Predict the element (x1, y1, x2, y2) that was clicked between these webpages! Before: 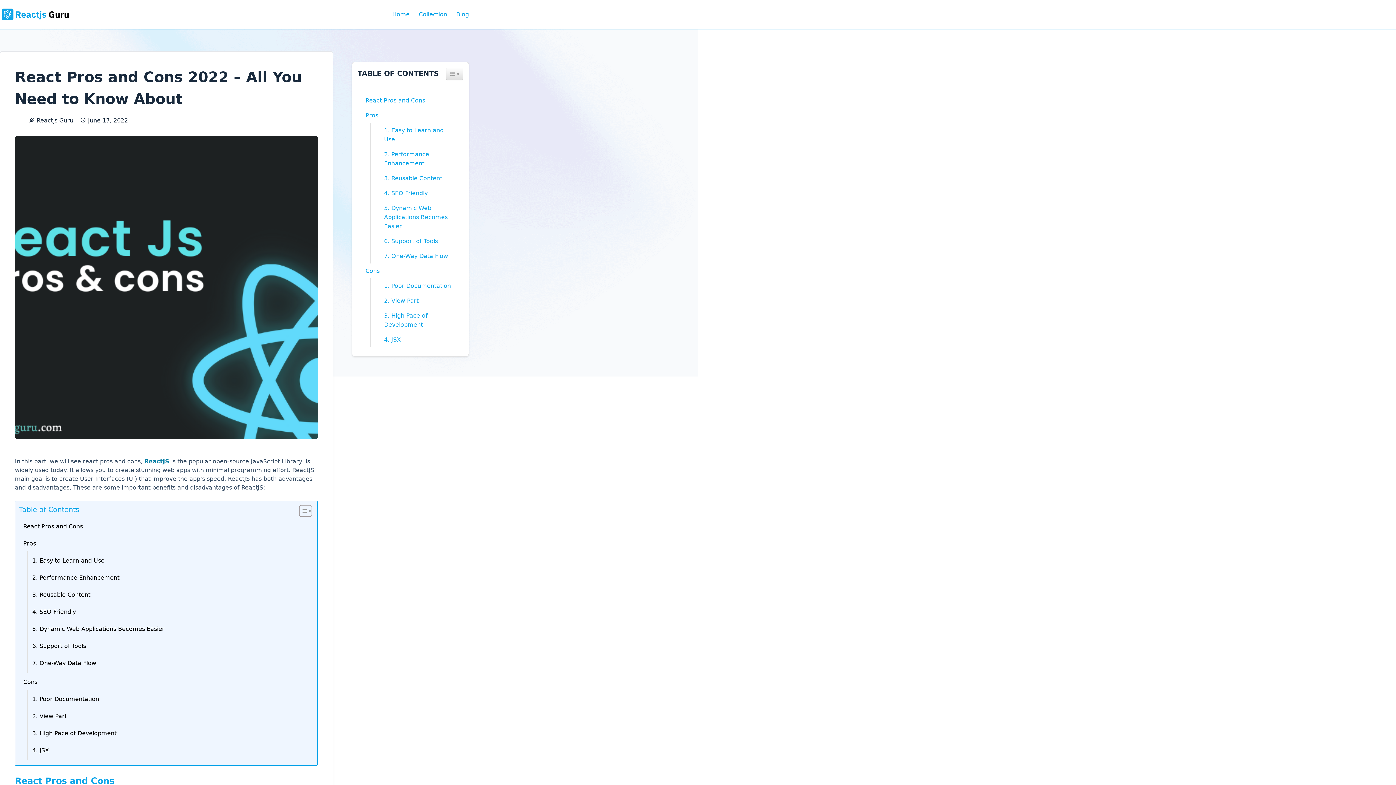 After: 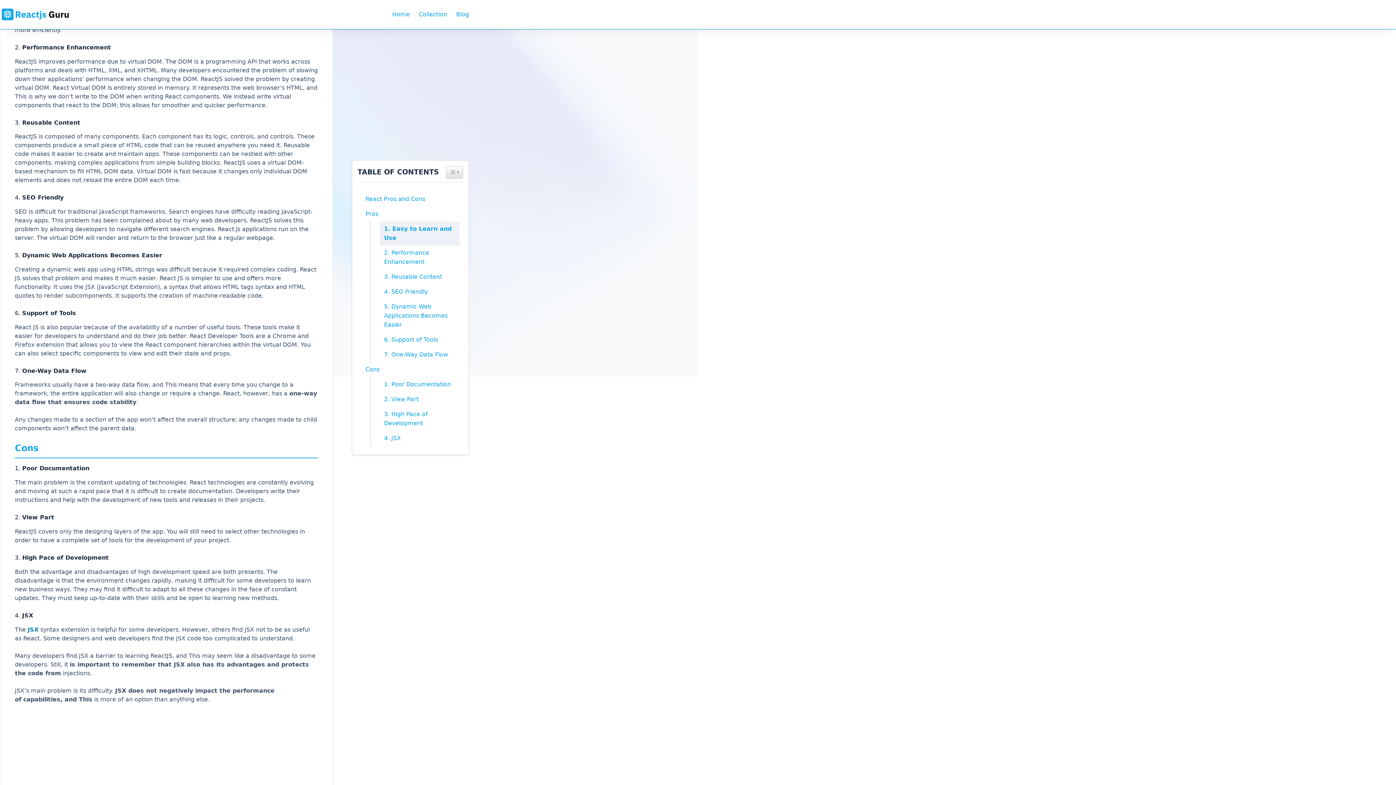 Action: bbox: (379, 146, 459, 170) label: 2. Performance Enhancement